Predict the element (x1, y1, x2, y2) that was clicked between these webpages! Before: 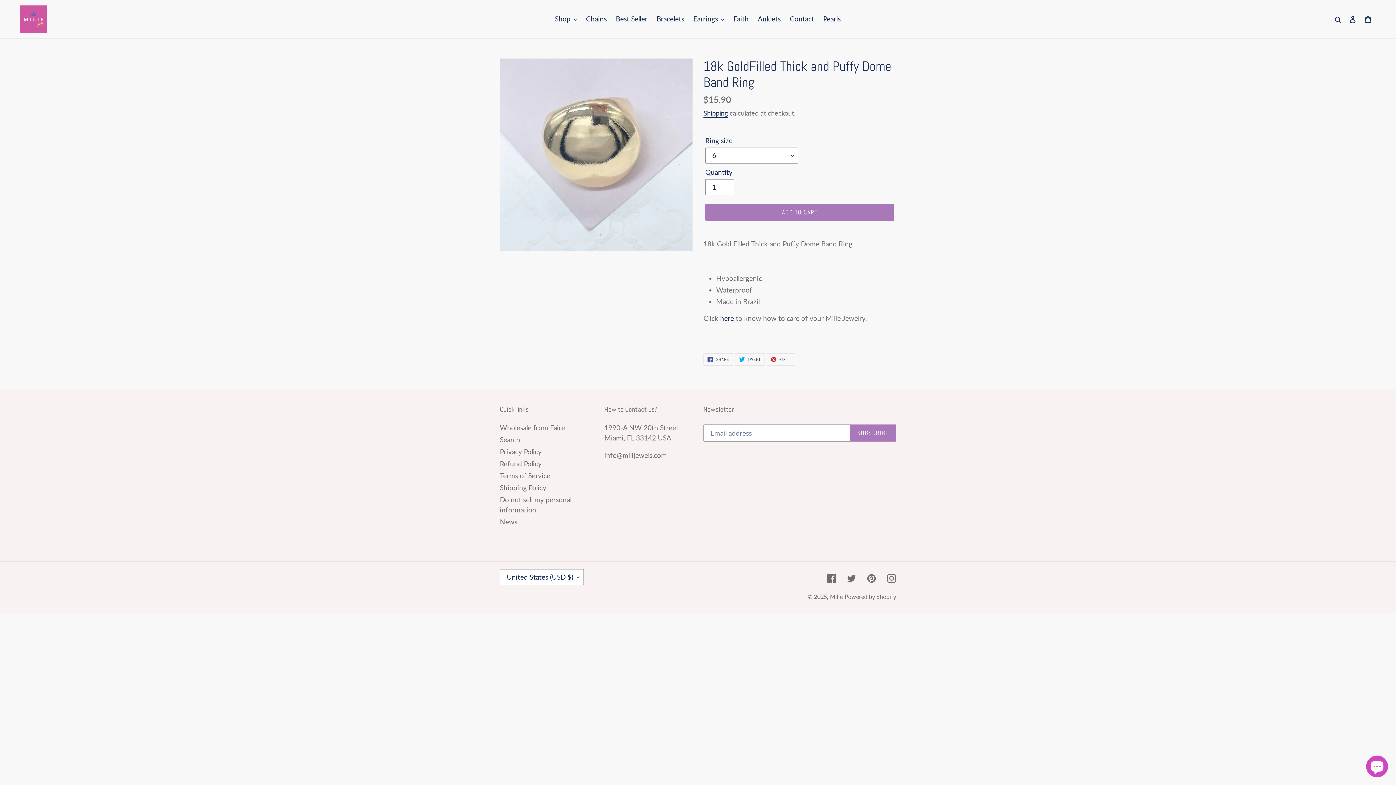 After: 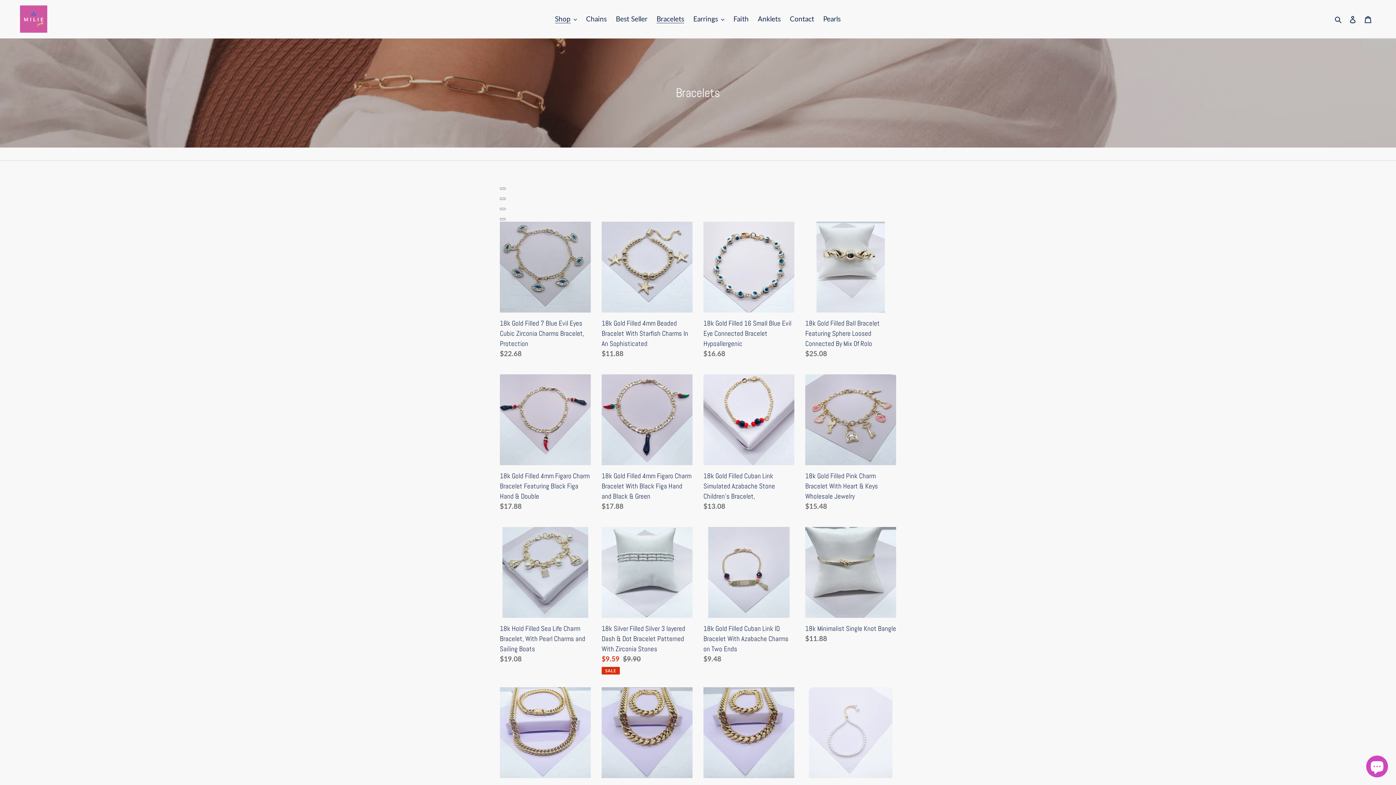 Action: label: Bracelets bbox: (653, 12, 688, 25)